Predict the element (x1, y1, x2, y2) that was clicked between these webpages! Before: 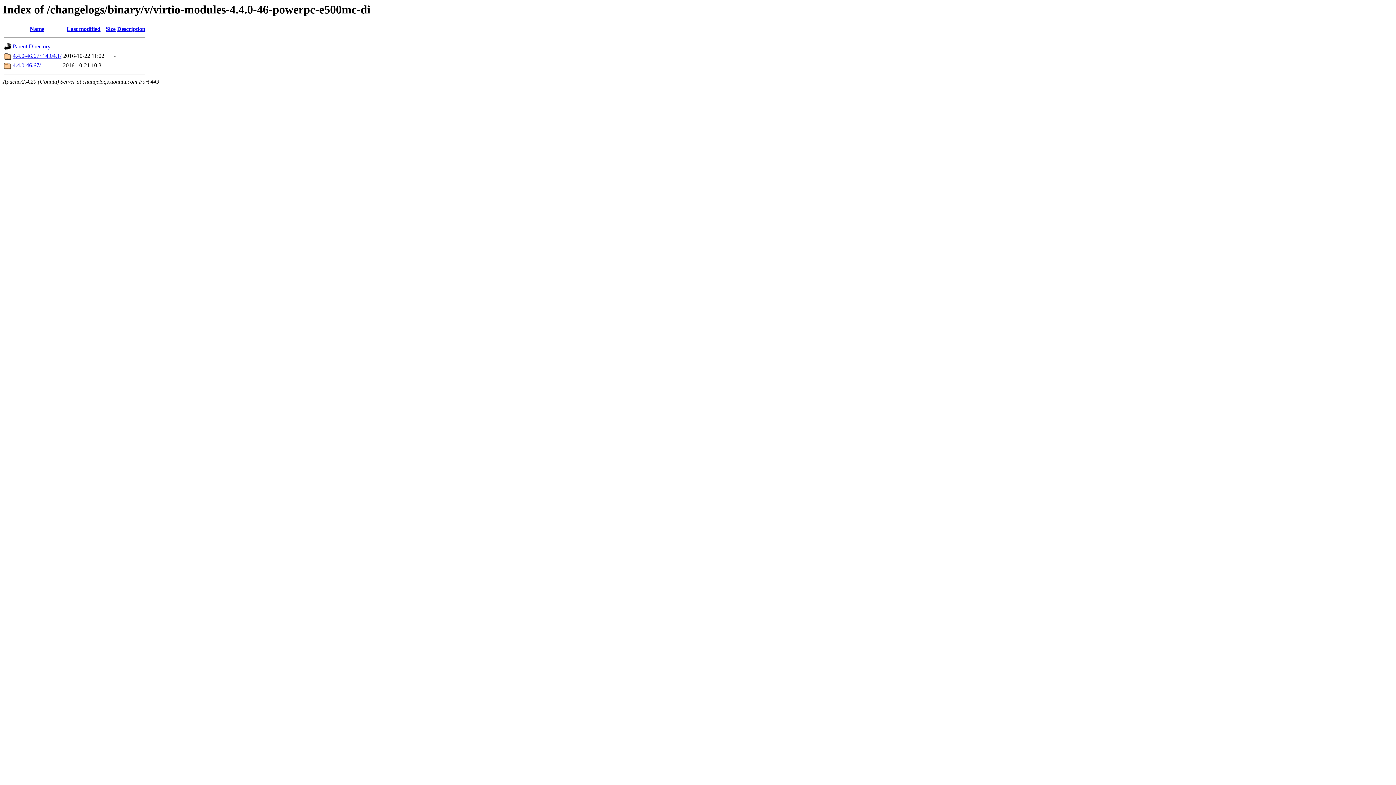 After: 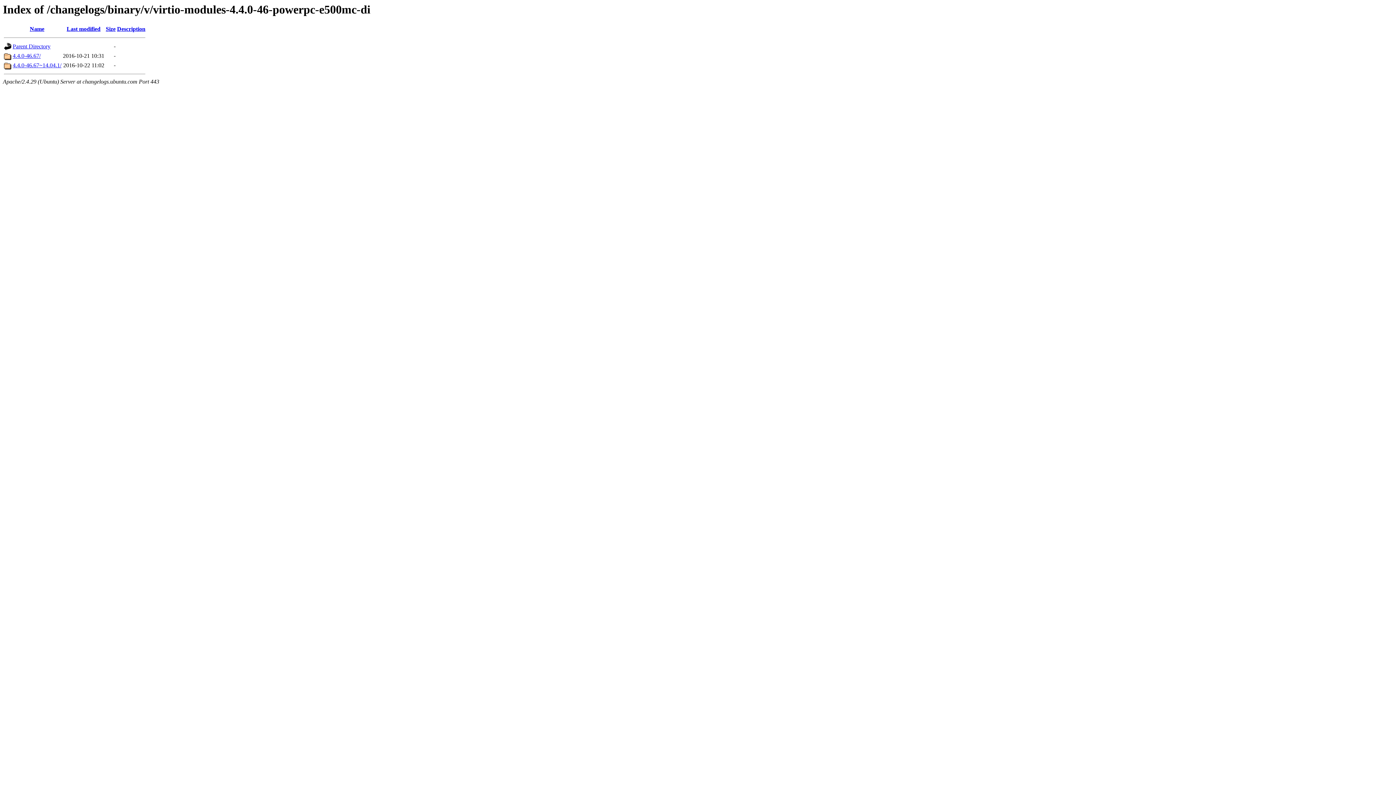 Action: label: Description bbox: (117, 25, 145, 32)